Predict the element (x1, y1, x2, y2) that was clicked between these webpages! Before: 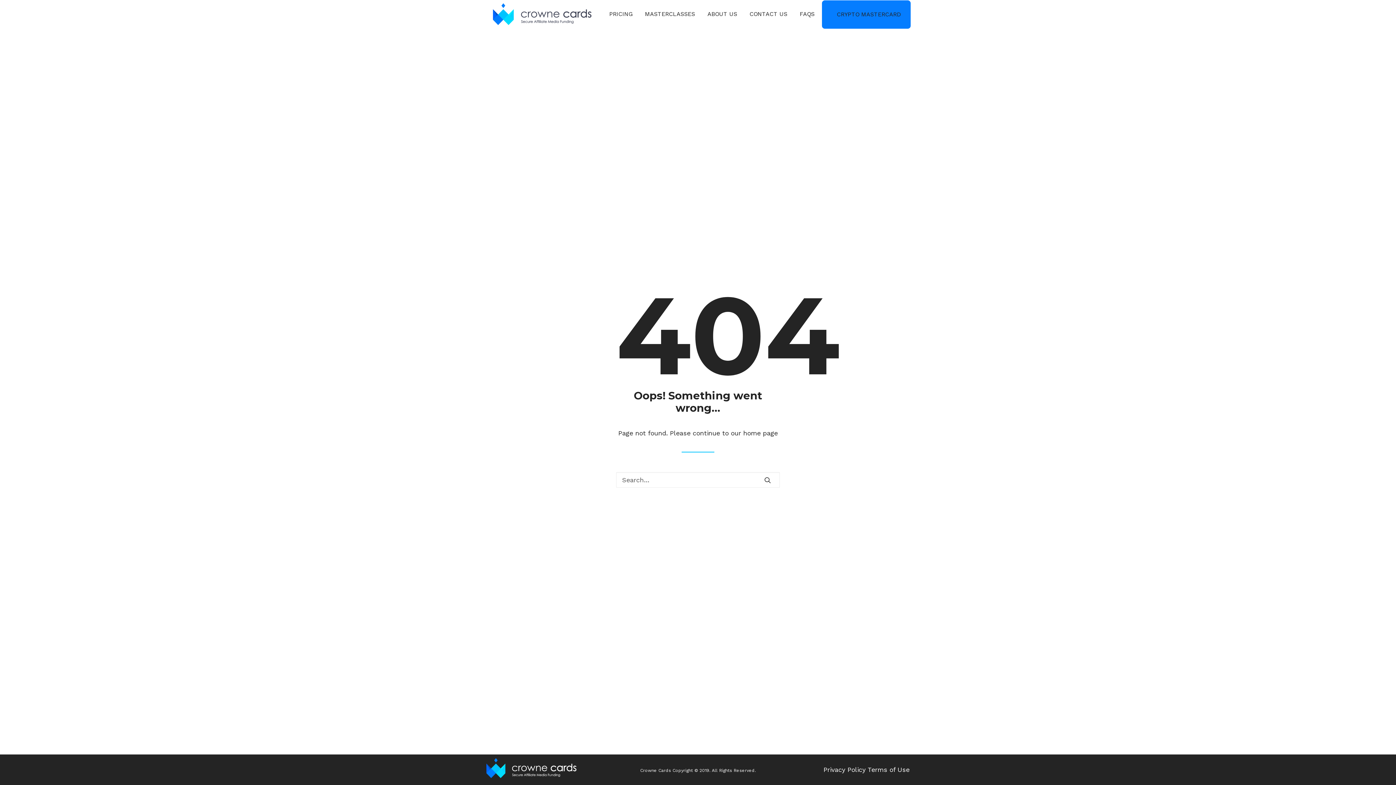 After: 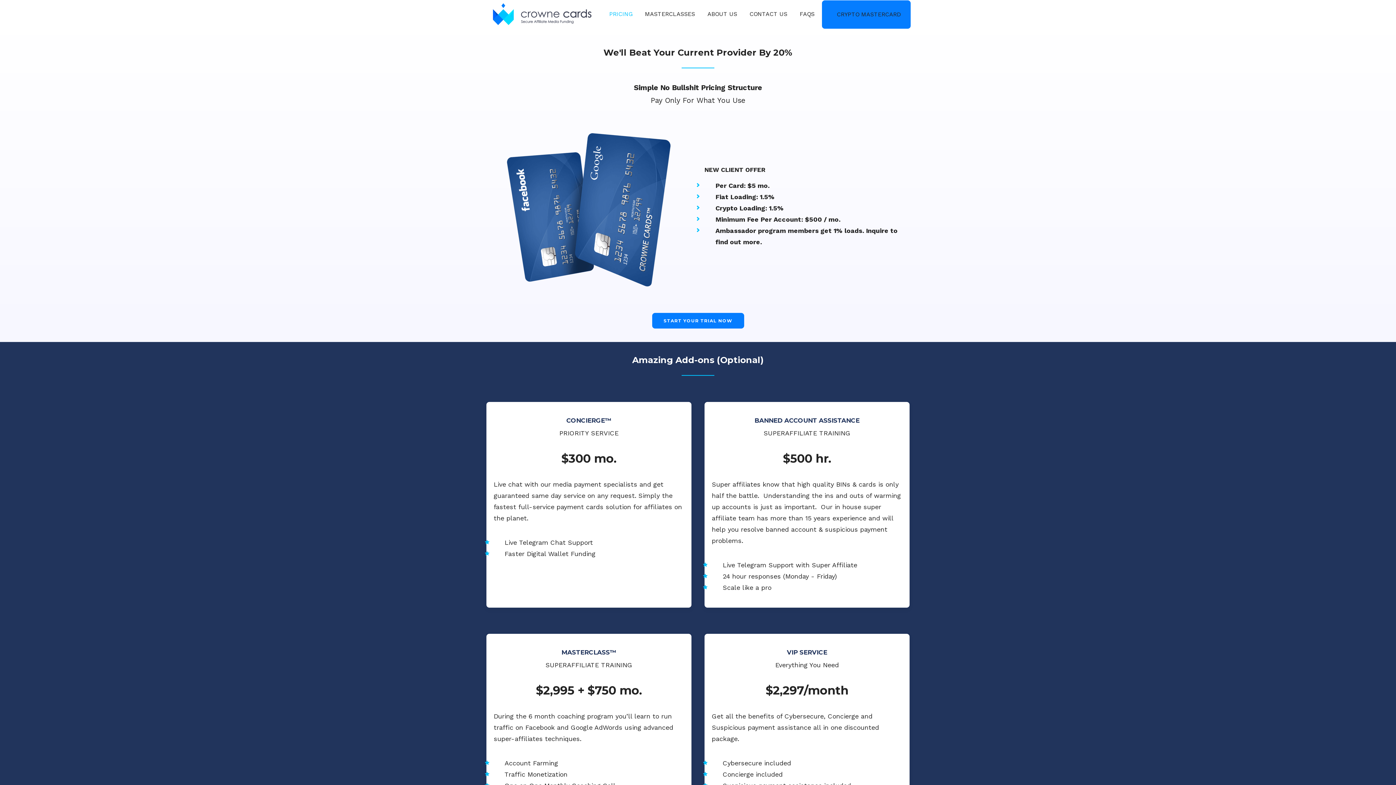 Action: label: PRICING bbox: (609, 0, 637, 28)